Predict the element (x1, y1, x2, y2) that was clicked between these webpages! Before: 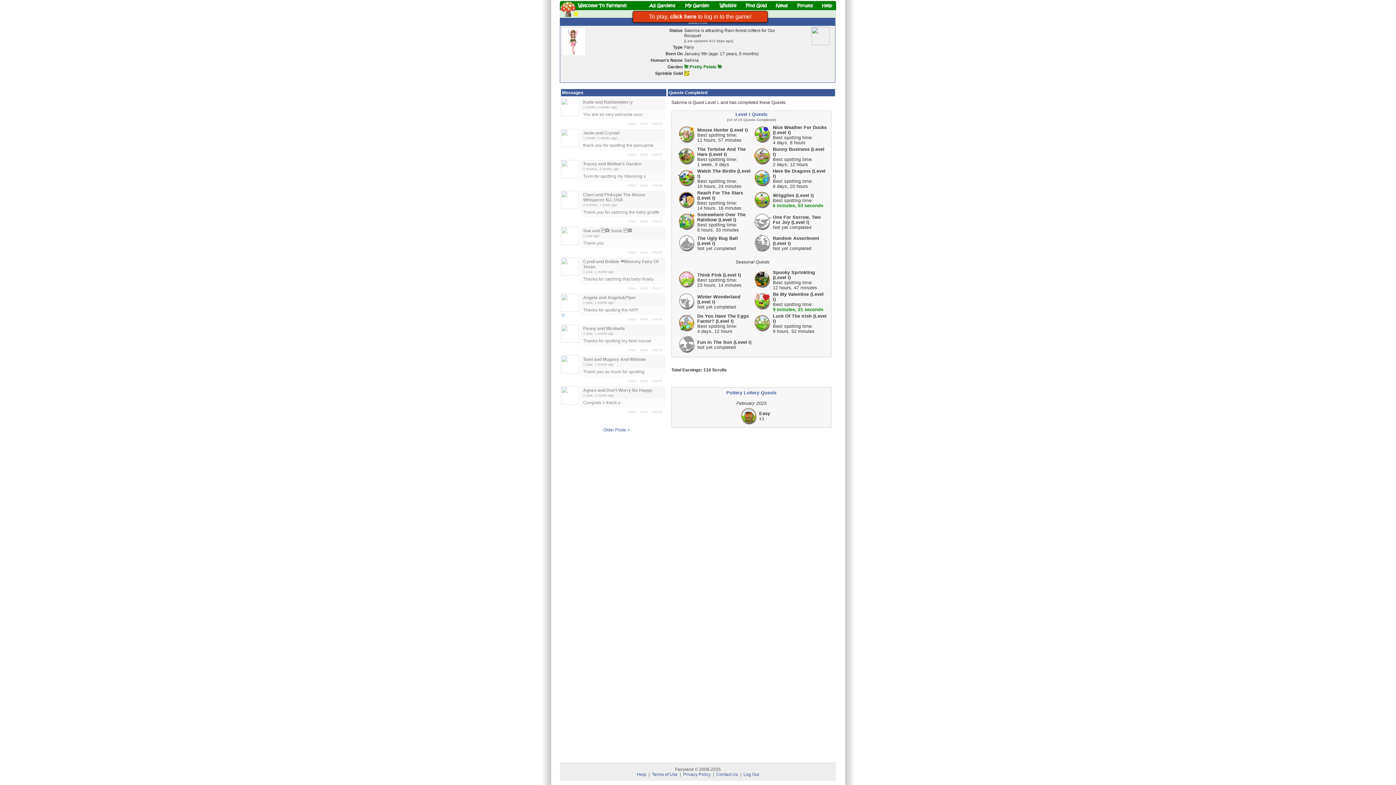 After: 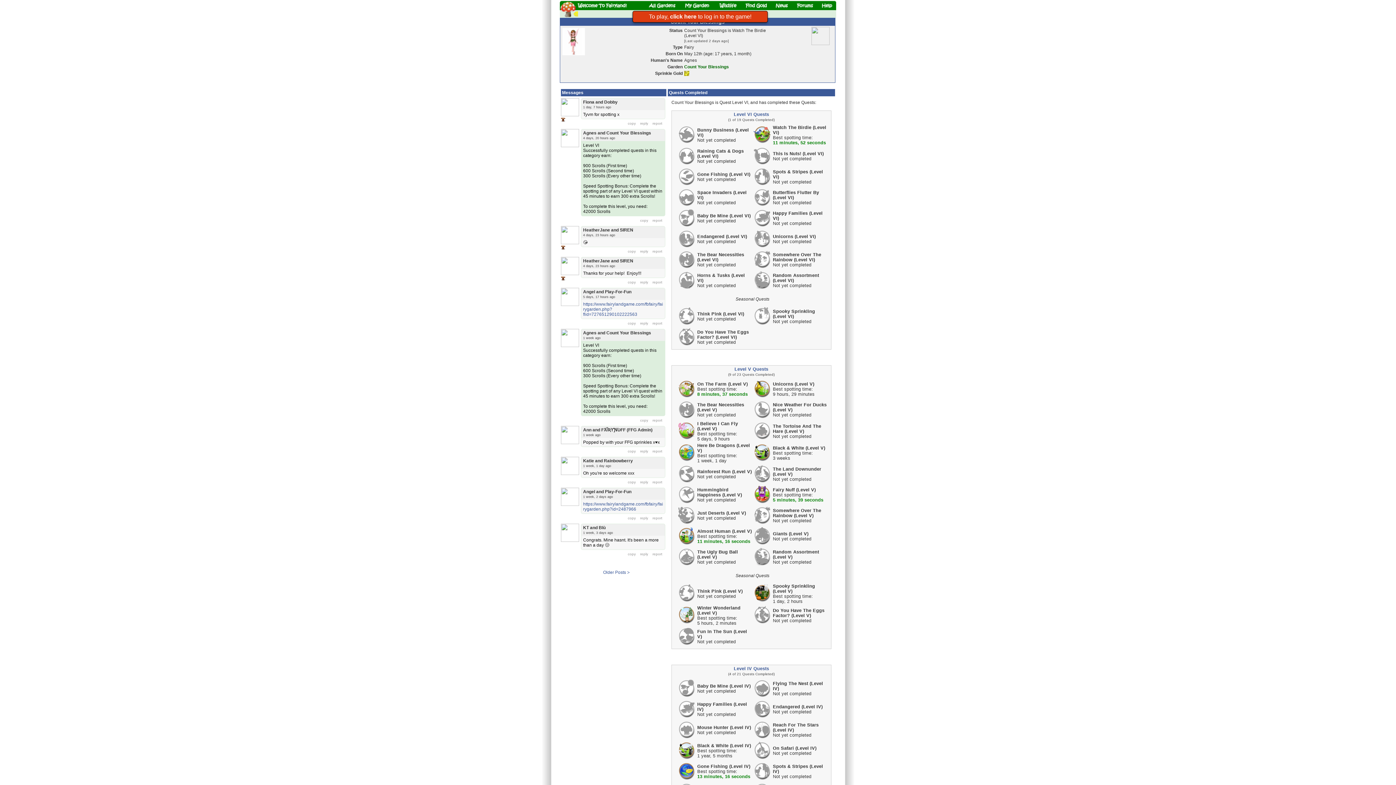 Action: label: reply bbox: (640, 409, 648, 413)